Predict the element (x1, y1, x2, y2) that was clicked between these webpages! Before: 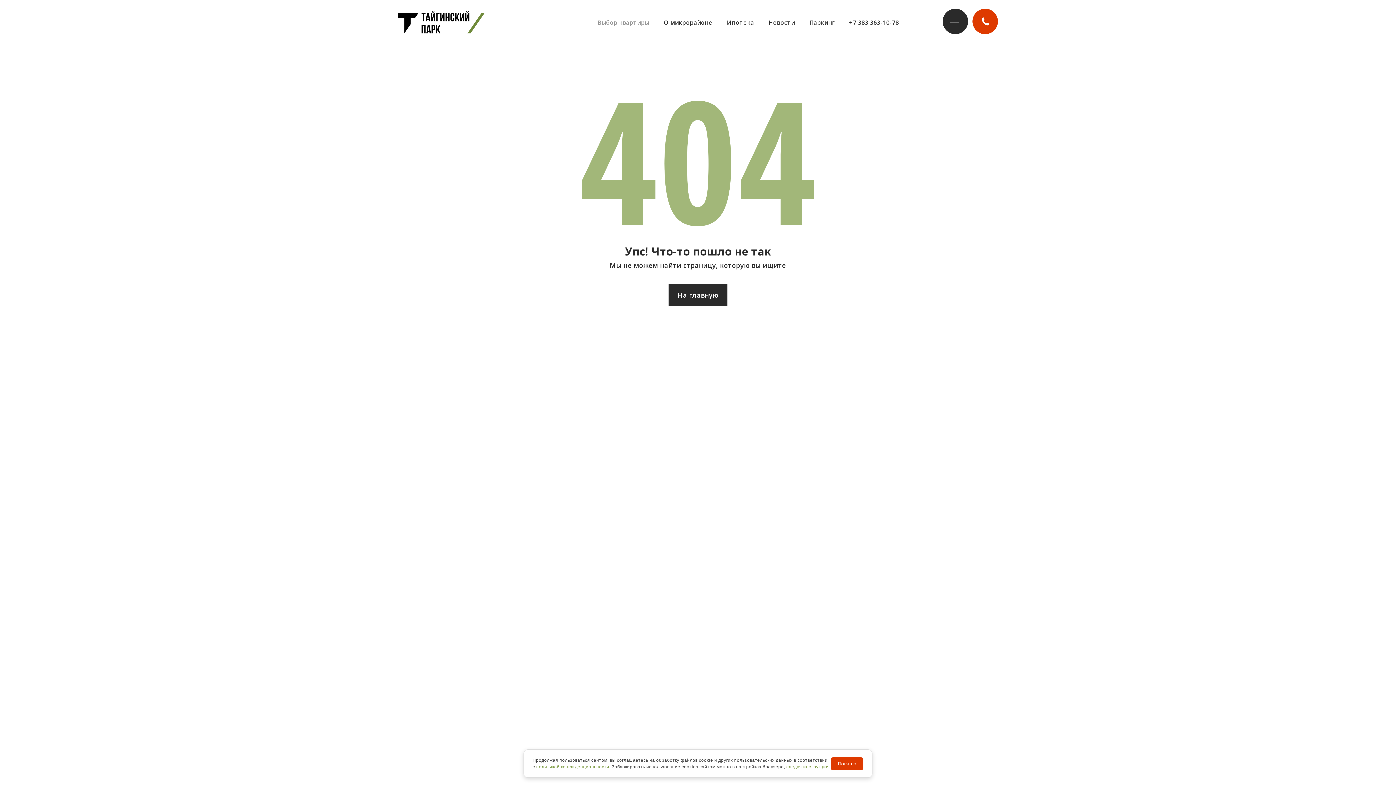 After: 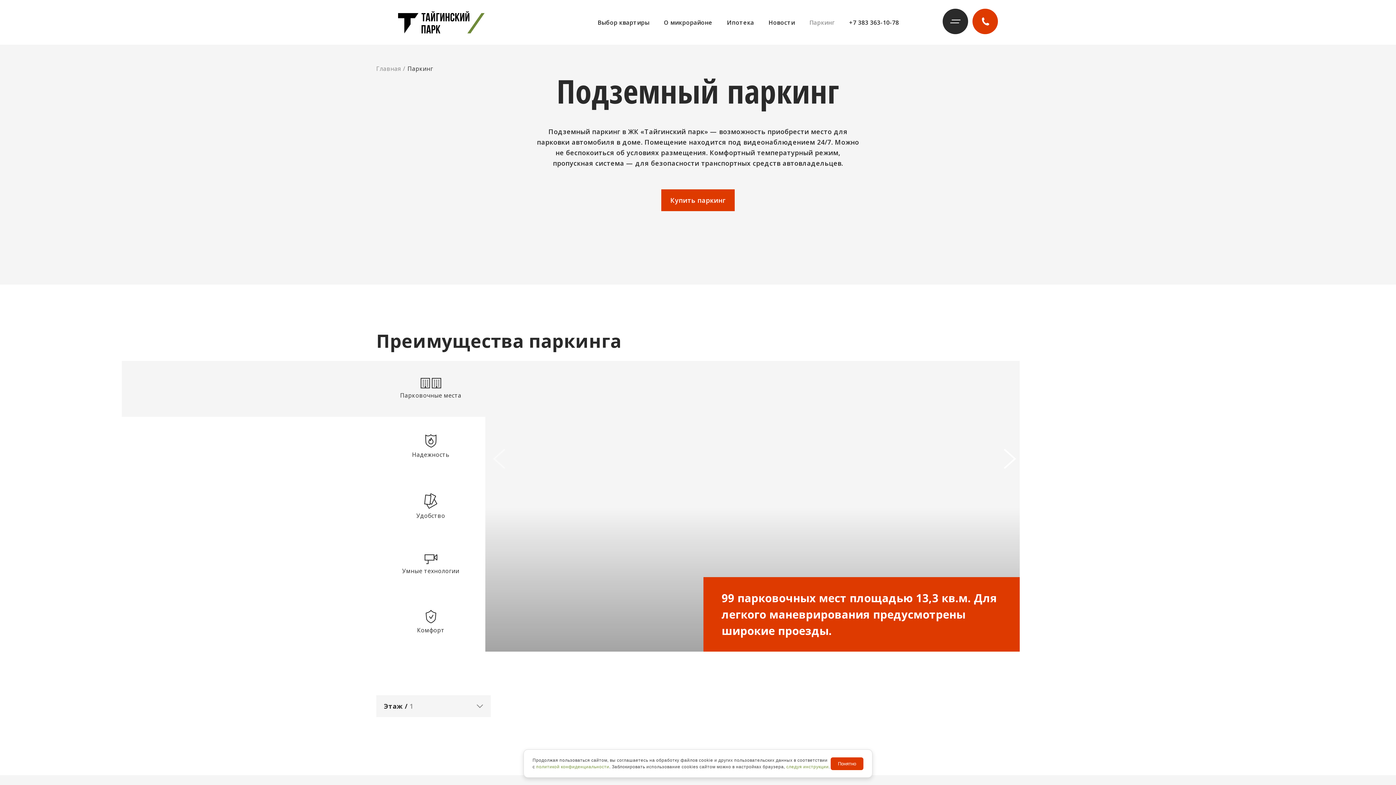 Action: bbox: (809, 18, 834, 26) label: Паркинг